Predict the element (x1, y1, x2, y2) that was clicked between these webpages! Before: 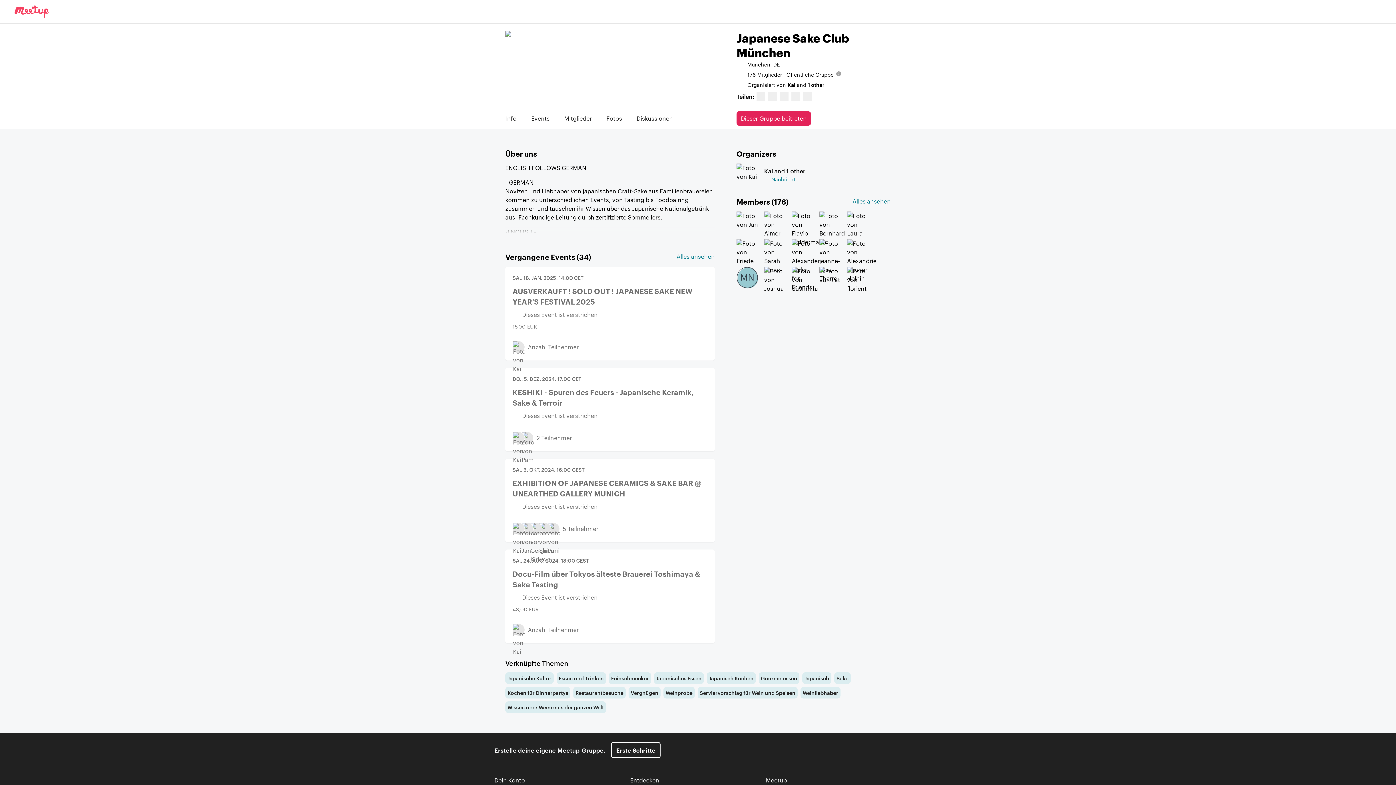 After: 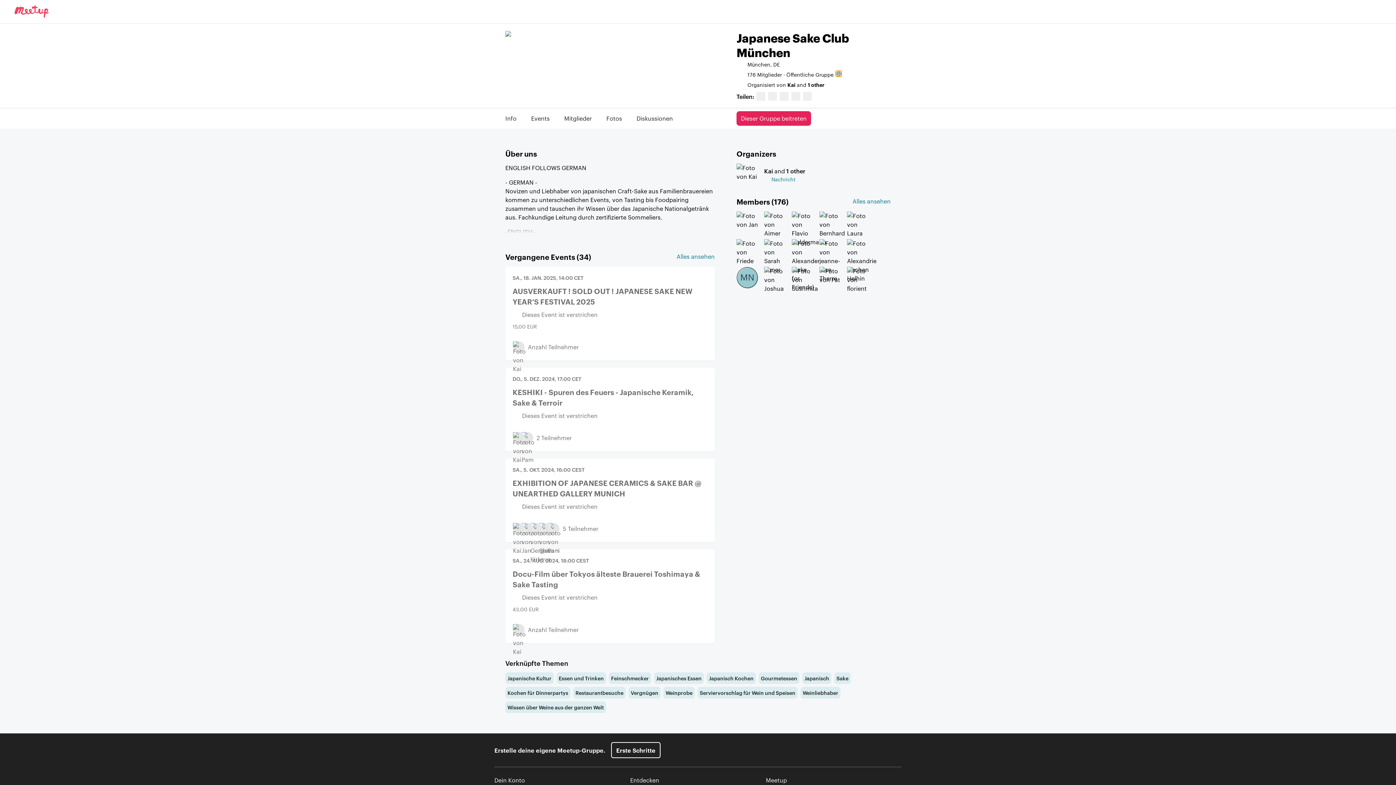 Action: bbox: (836, 70, 841, 76) label: Der Inhalt dieser Gruppe, einschließlich Mitgliedern und Eventdetails, ist öffentlich sichtbar.  